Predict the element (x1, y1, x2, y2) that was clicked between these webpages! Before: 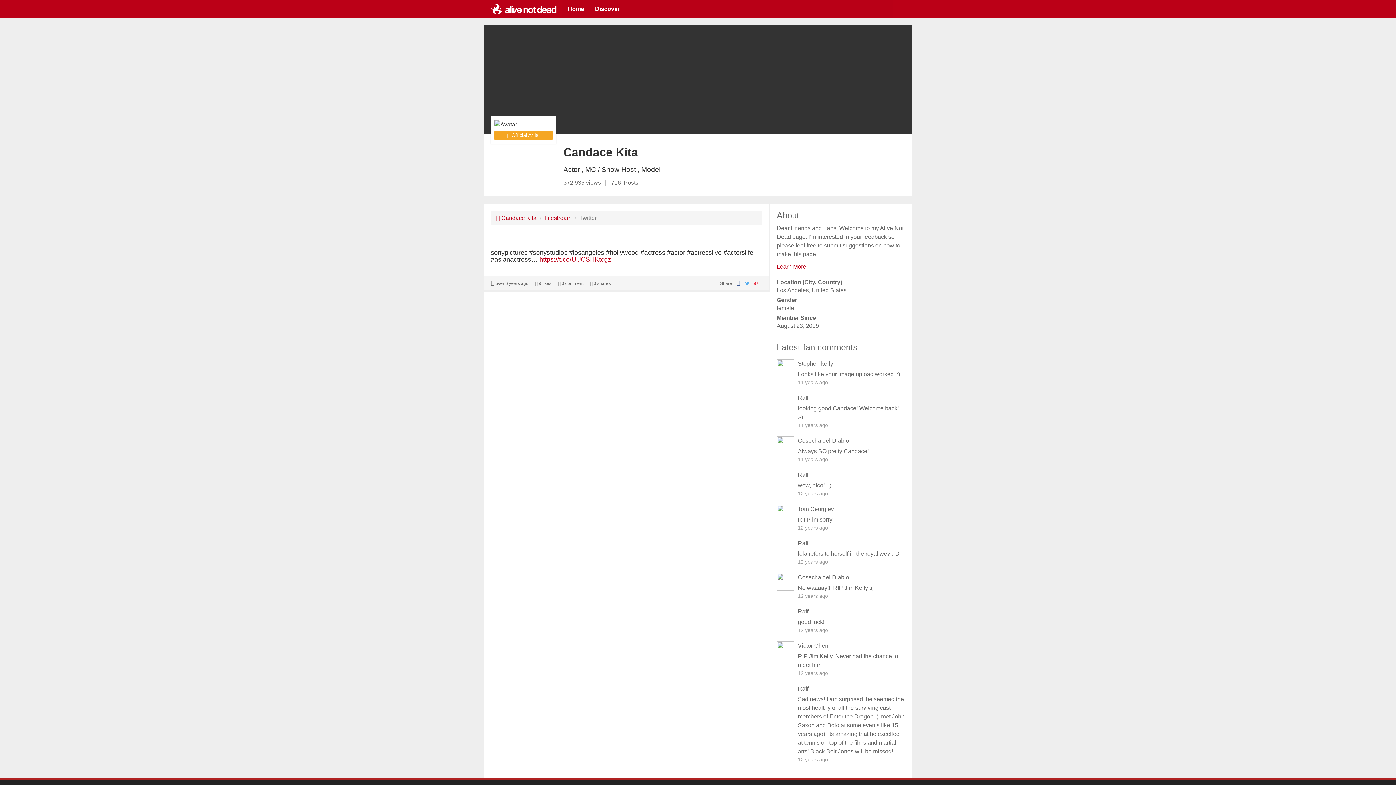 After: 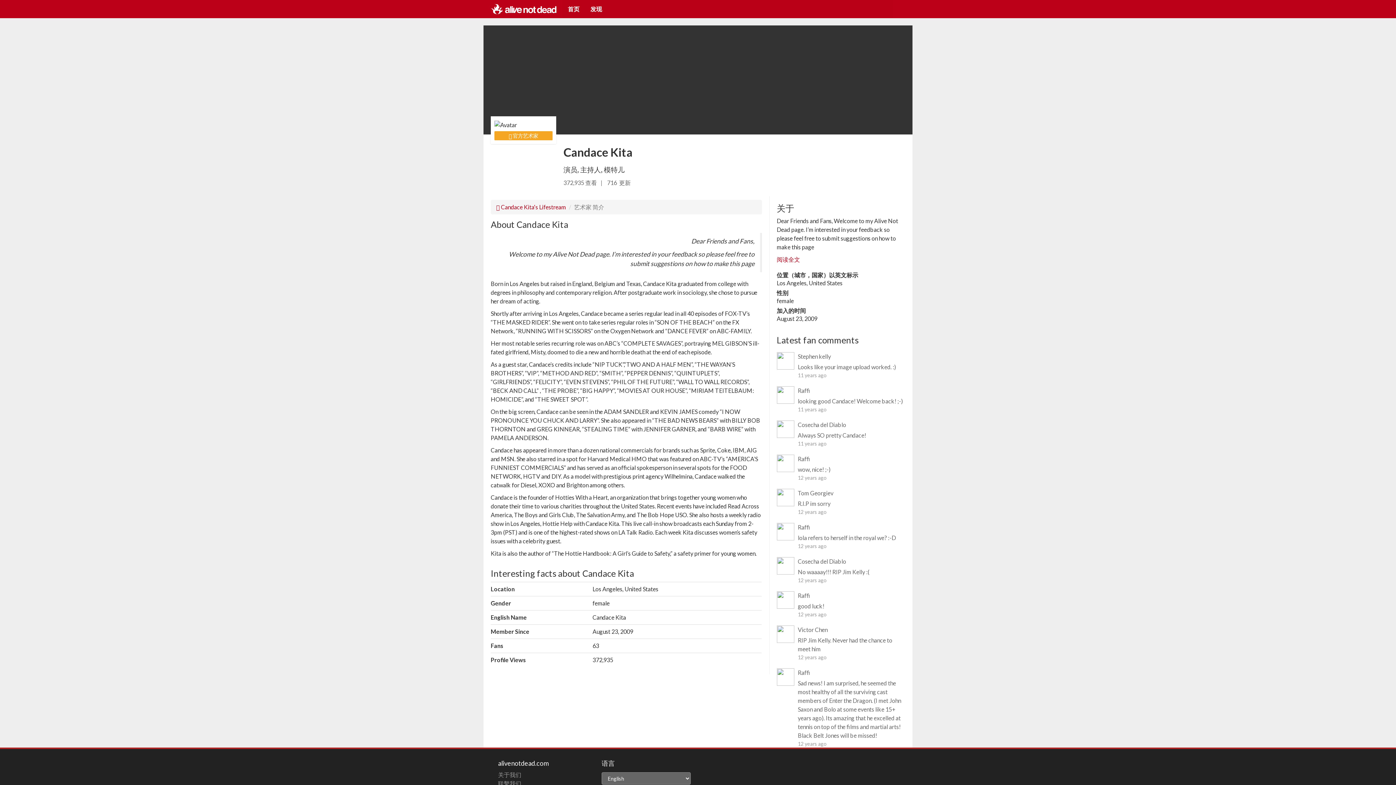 Action: bbox: (776, 263, 806, 269) label: Learn More